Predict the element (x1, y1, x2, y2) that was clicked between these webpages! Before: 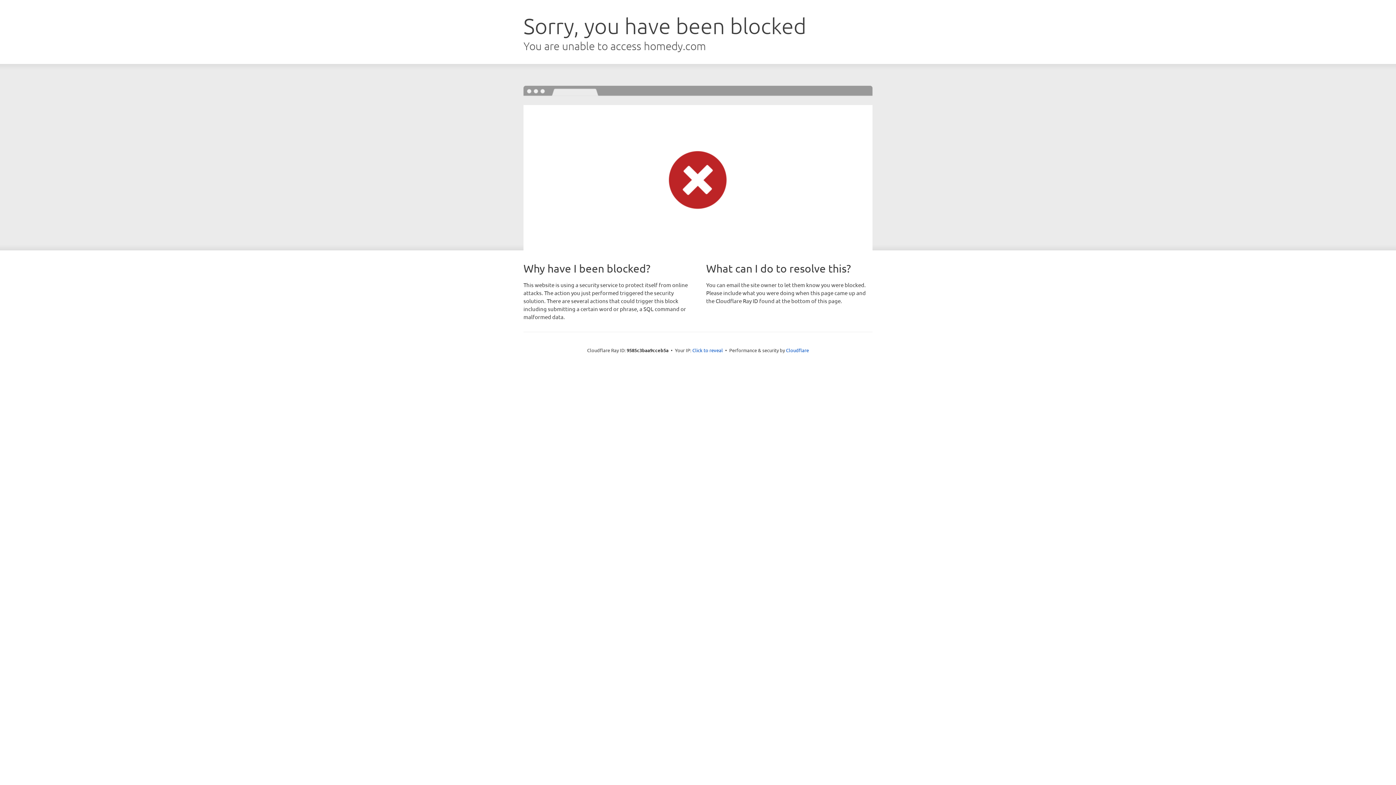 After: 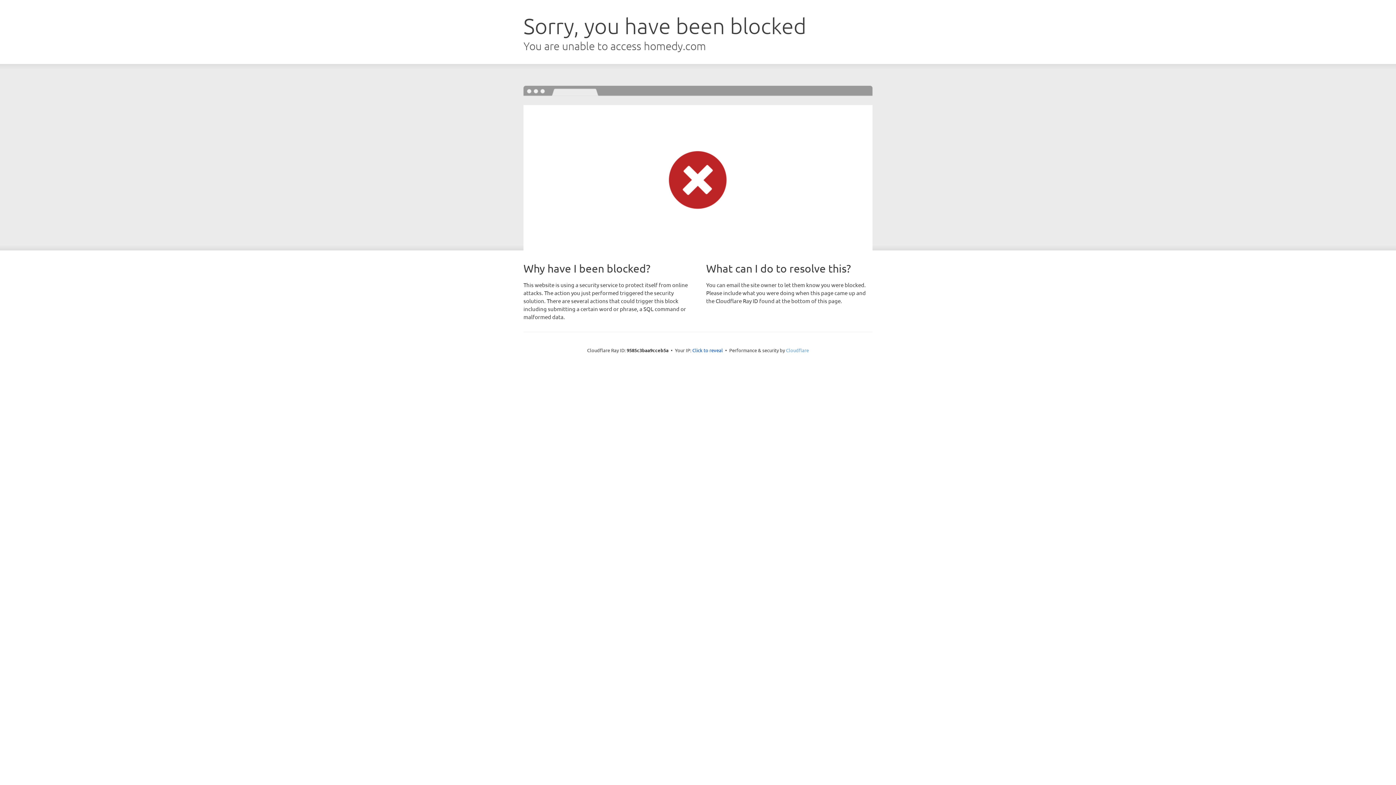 Action: label: Cloudflare bbox: (786, 347, 809, 353)